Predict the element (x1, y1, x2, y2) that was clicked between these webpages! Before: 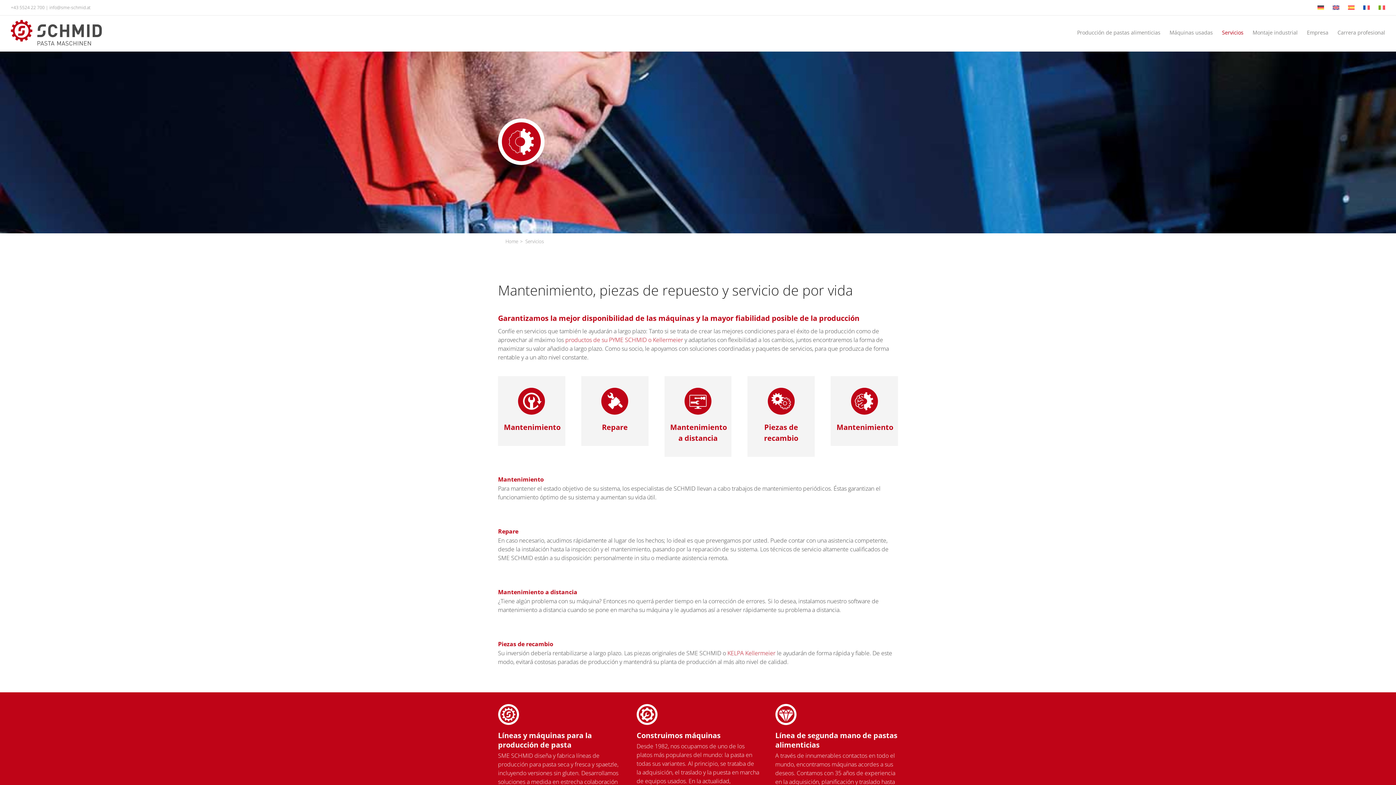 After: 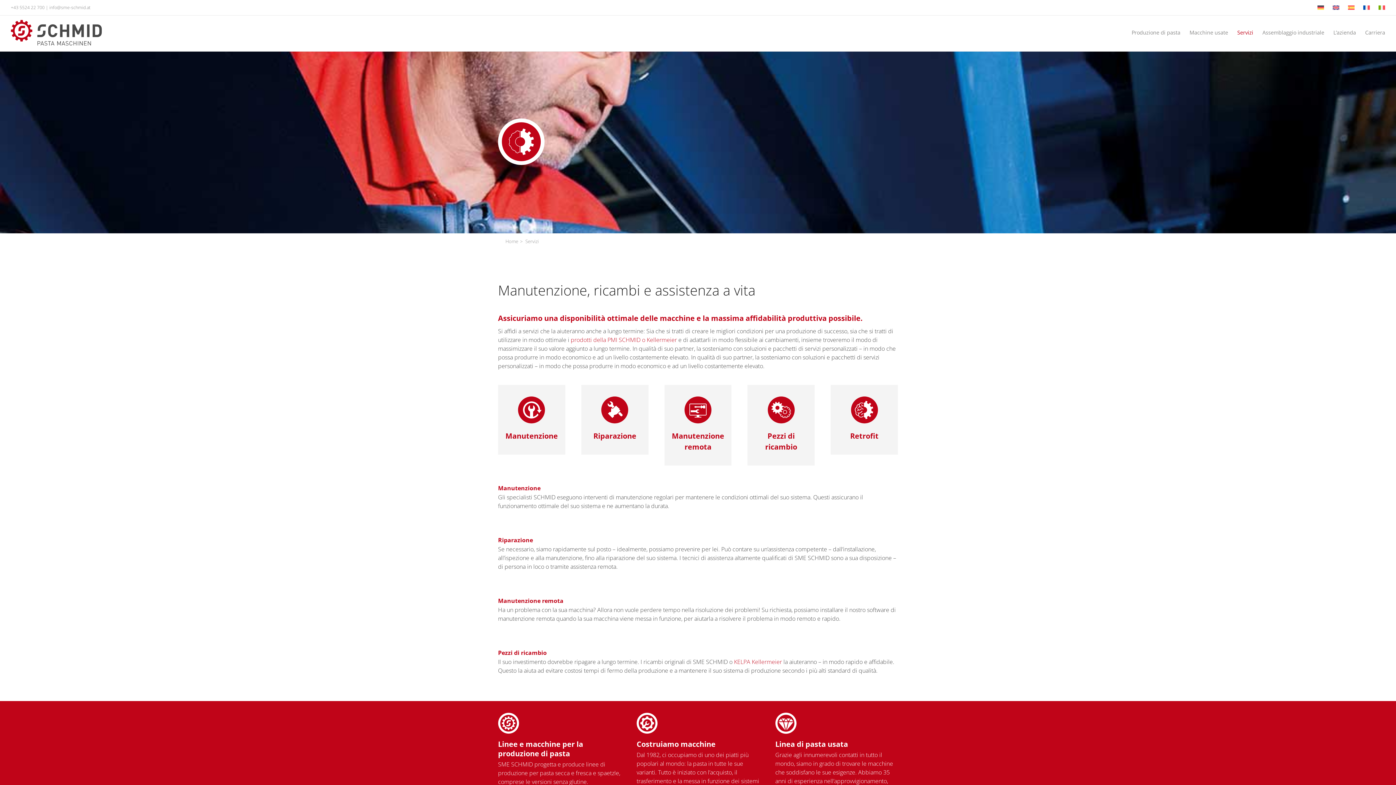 Action: bbox: (1378, 1, 1385, 13)